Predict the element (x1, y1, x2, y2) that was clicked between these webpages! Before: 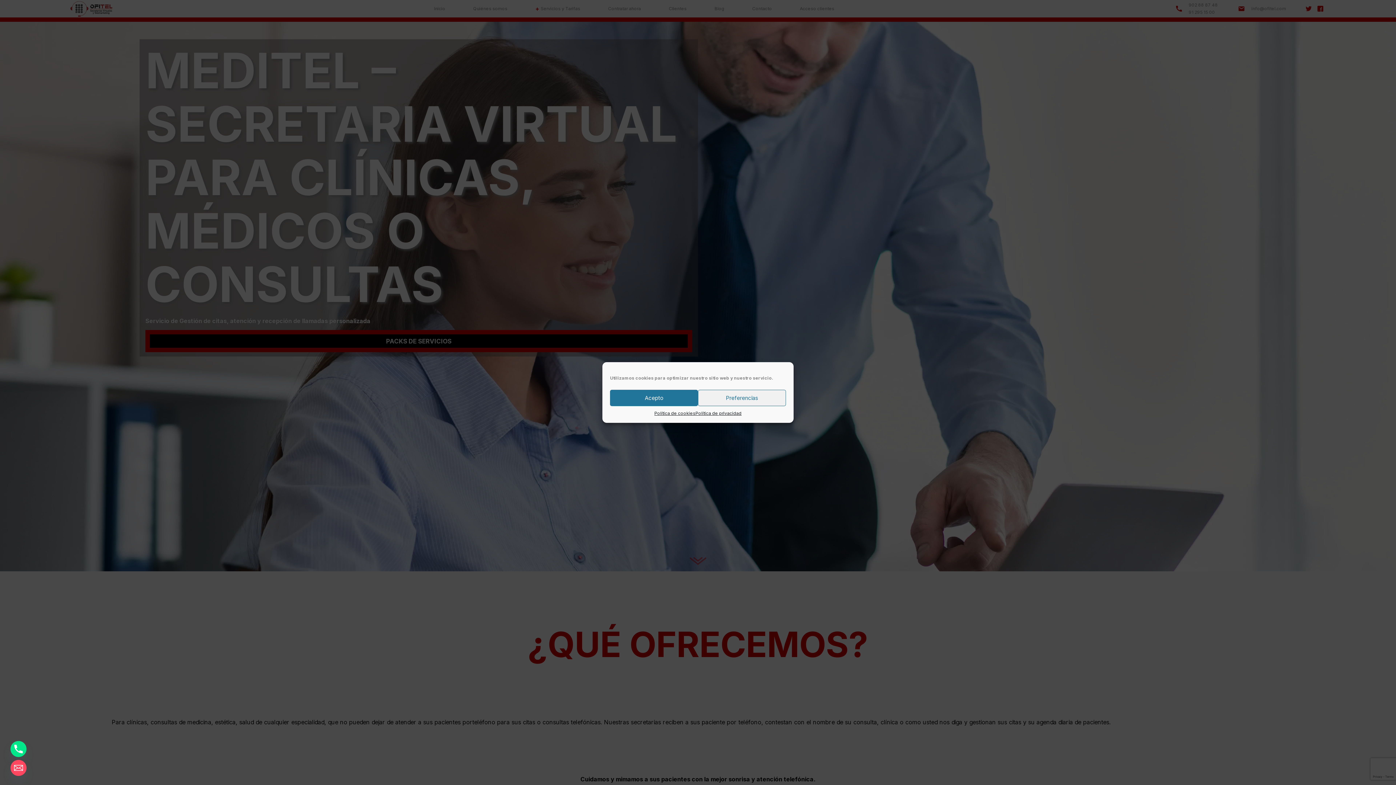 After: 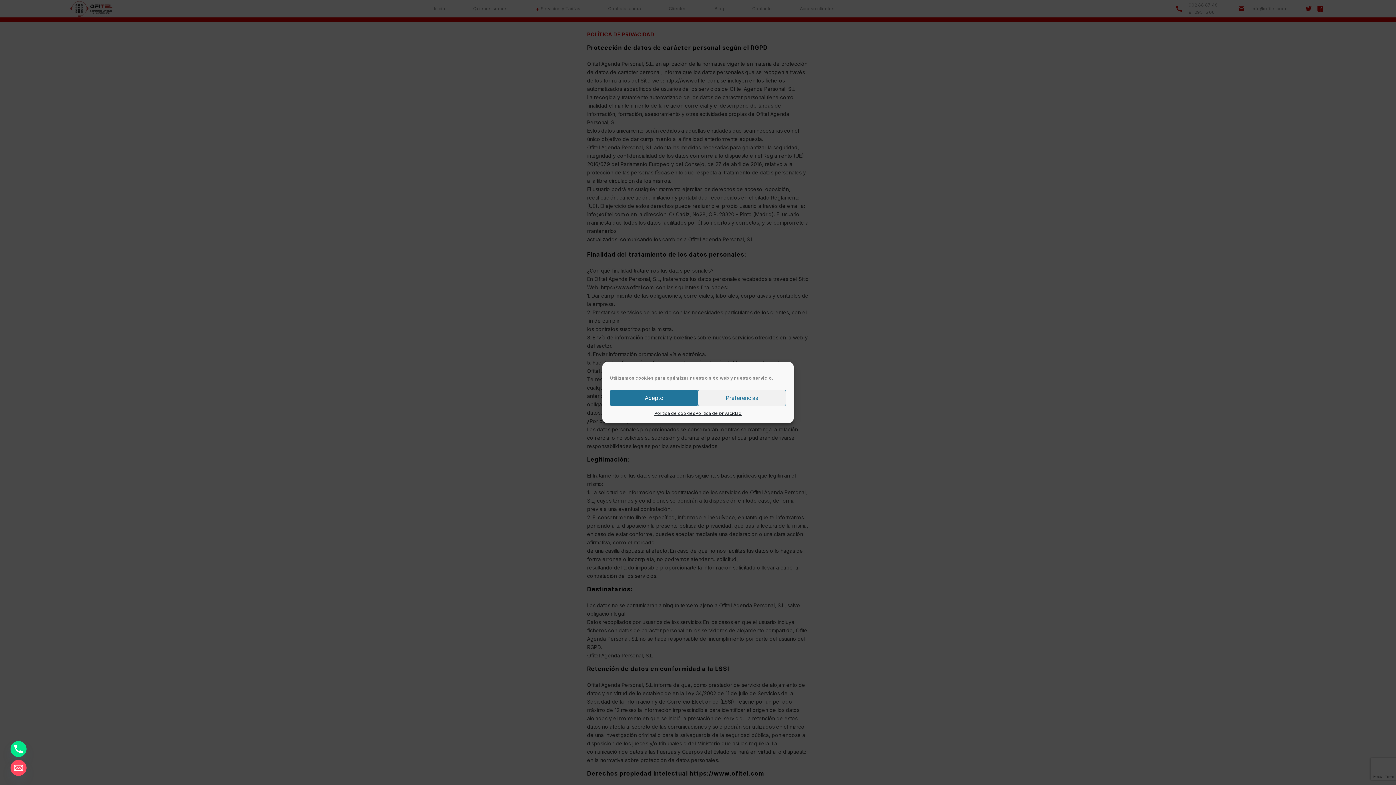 Action: bbox: (695, 410, 741, 417) label: Política de privacidad